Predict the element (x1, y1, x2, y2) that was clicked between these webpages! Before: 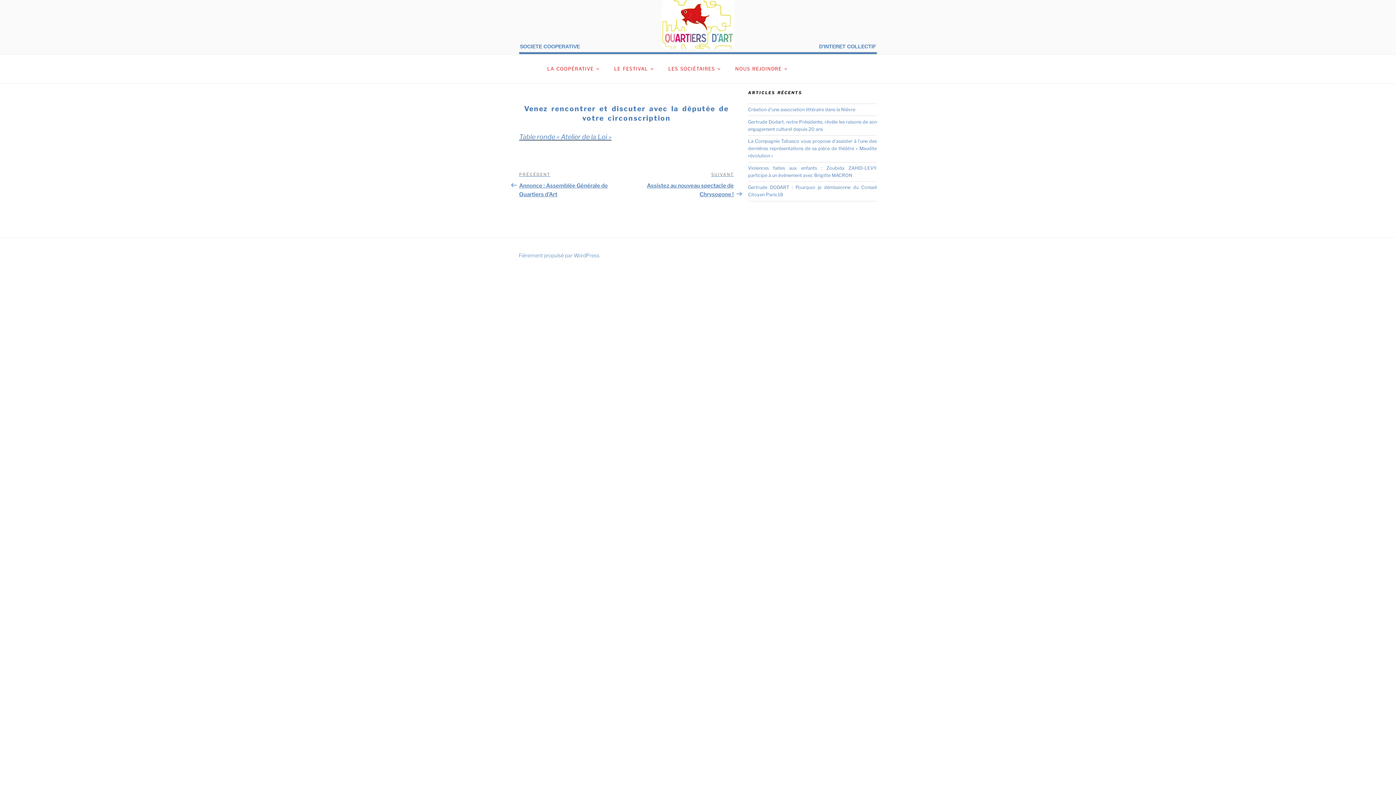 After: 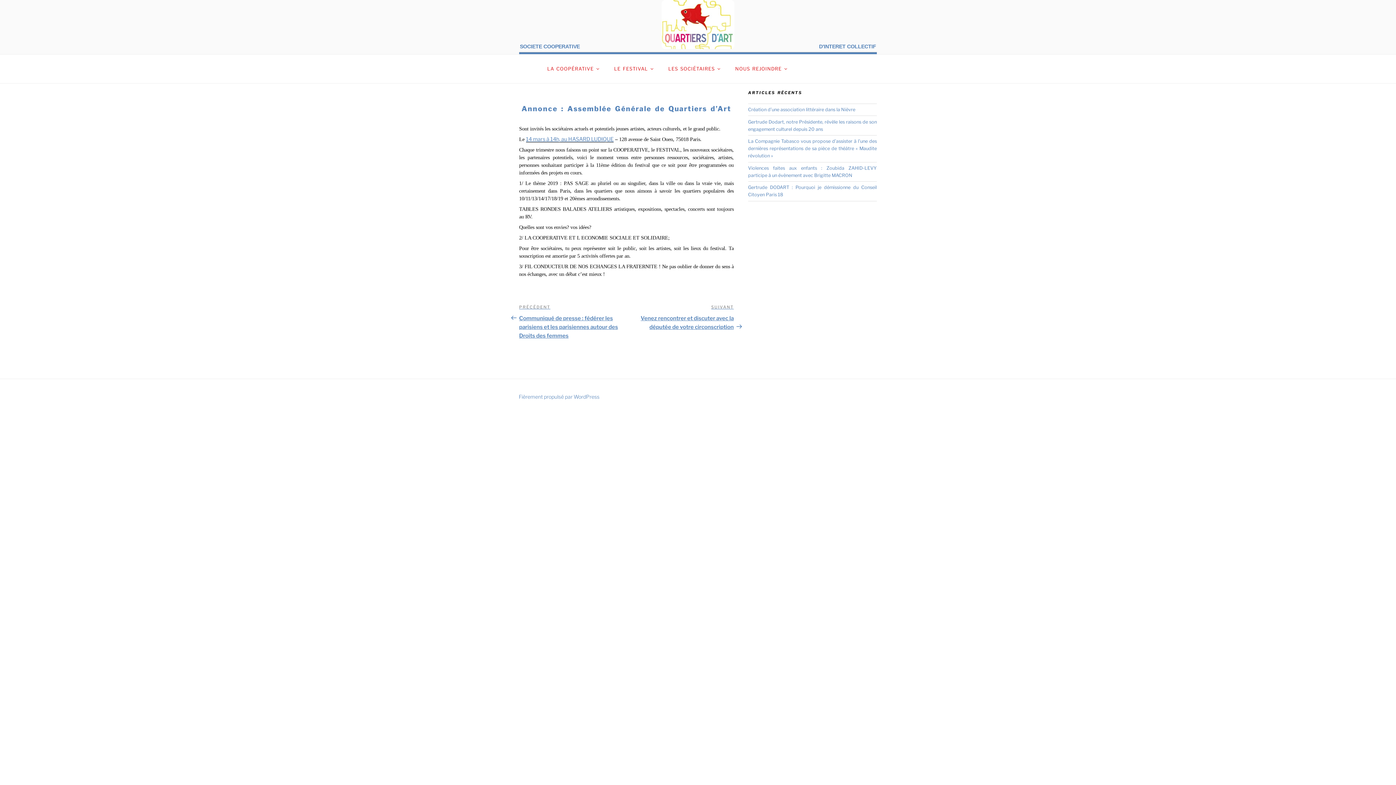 Action: bbox: (519, 171, 626, 197) label: Article précédent
PRÉCÉDENT
Annonce : Assemblée Générale de Quartiers d’Art